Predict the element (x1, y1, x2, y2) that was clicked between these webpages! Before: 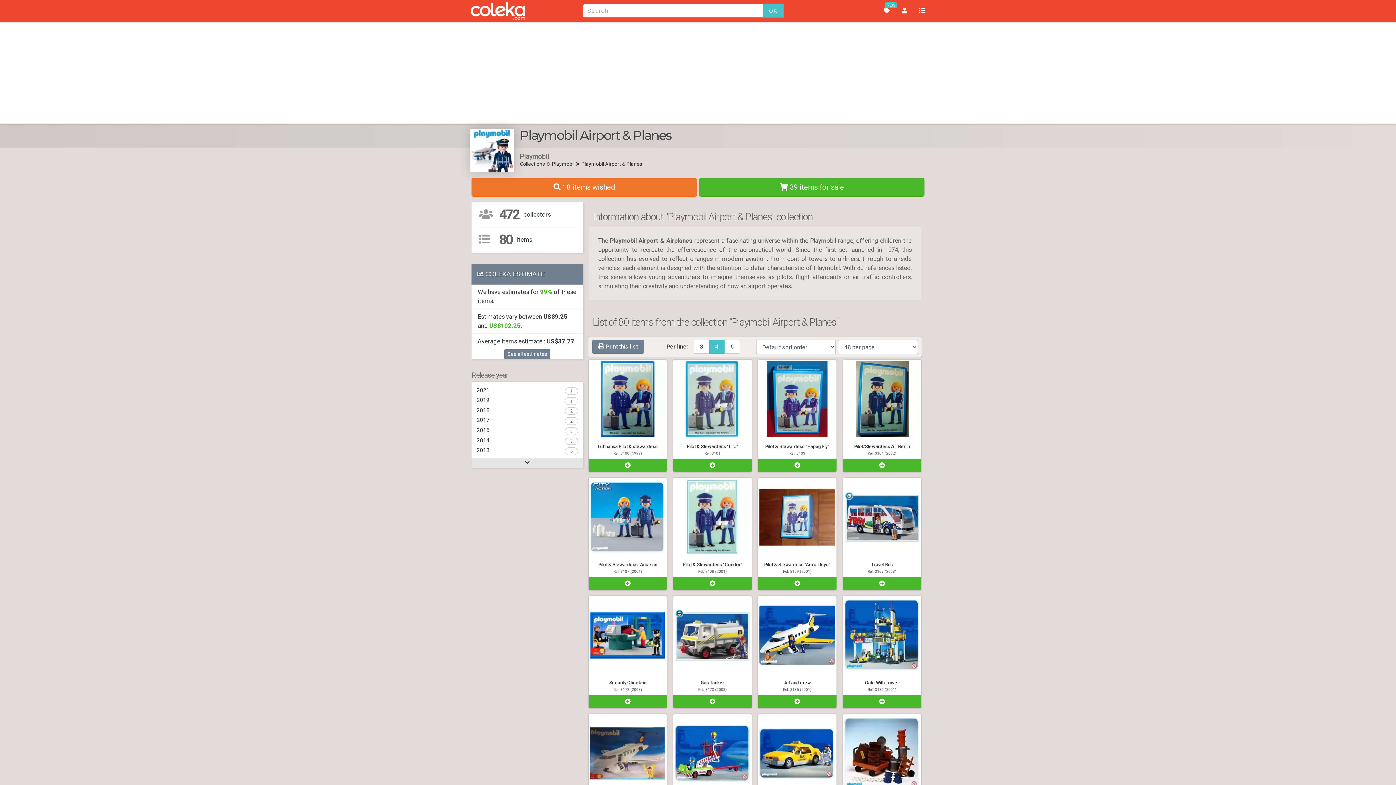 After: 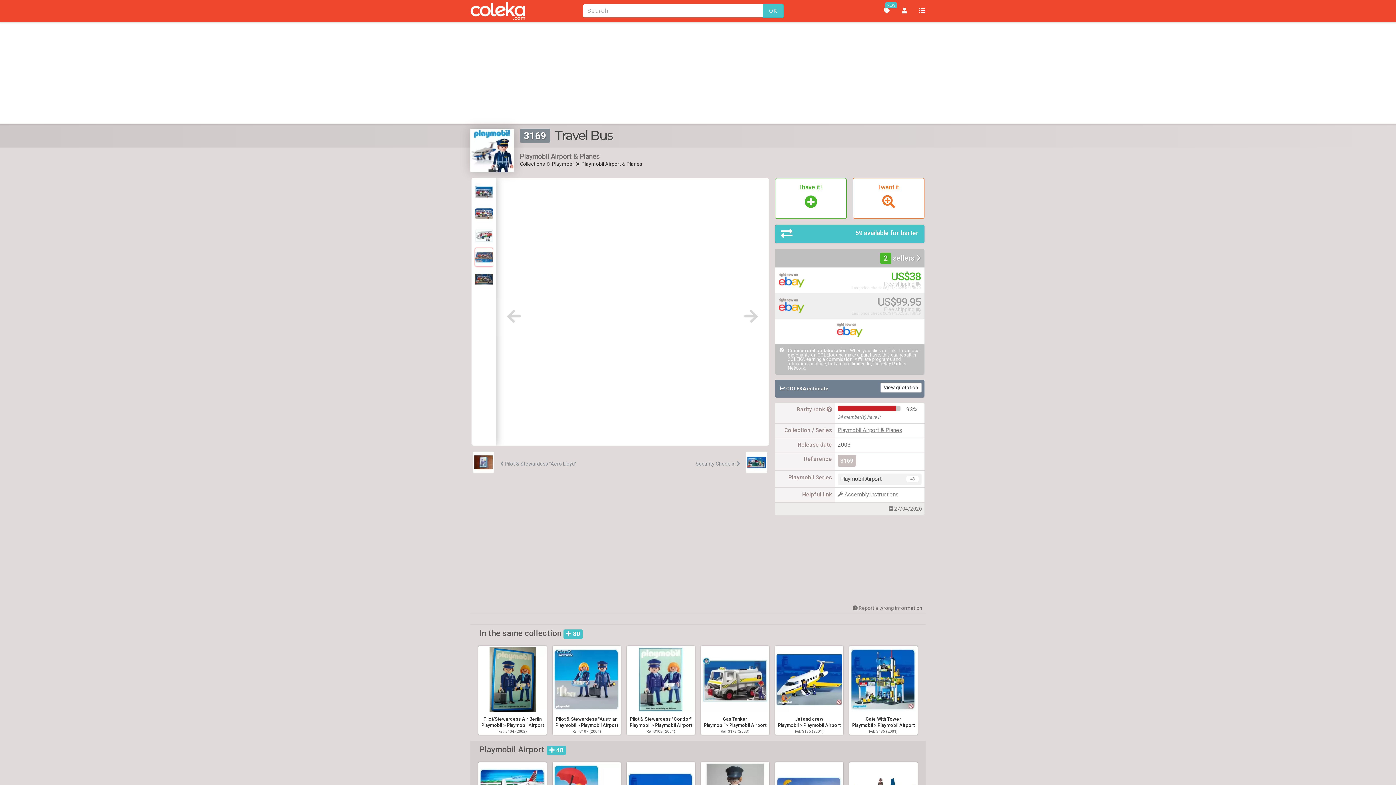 Action: bbox: (843, 577, 921, 590)